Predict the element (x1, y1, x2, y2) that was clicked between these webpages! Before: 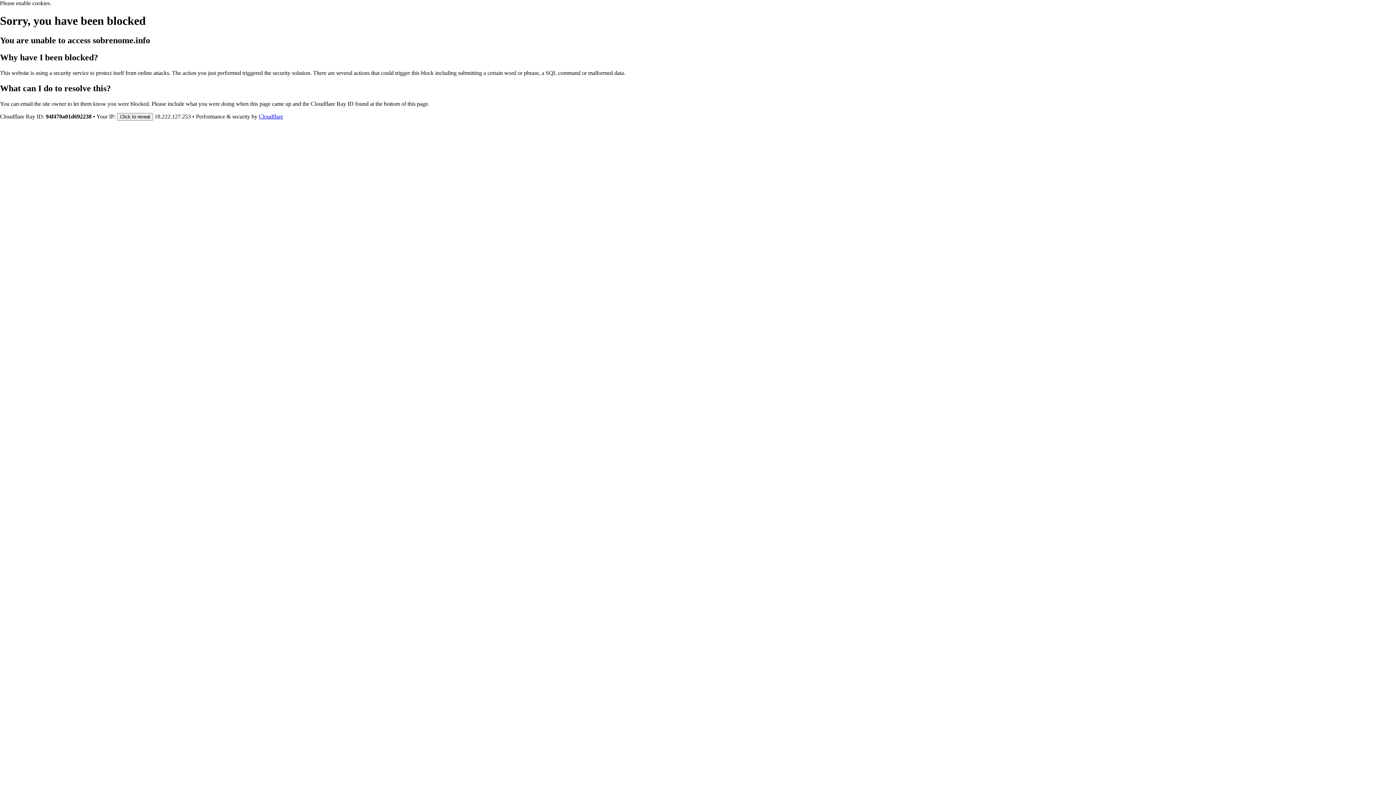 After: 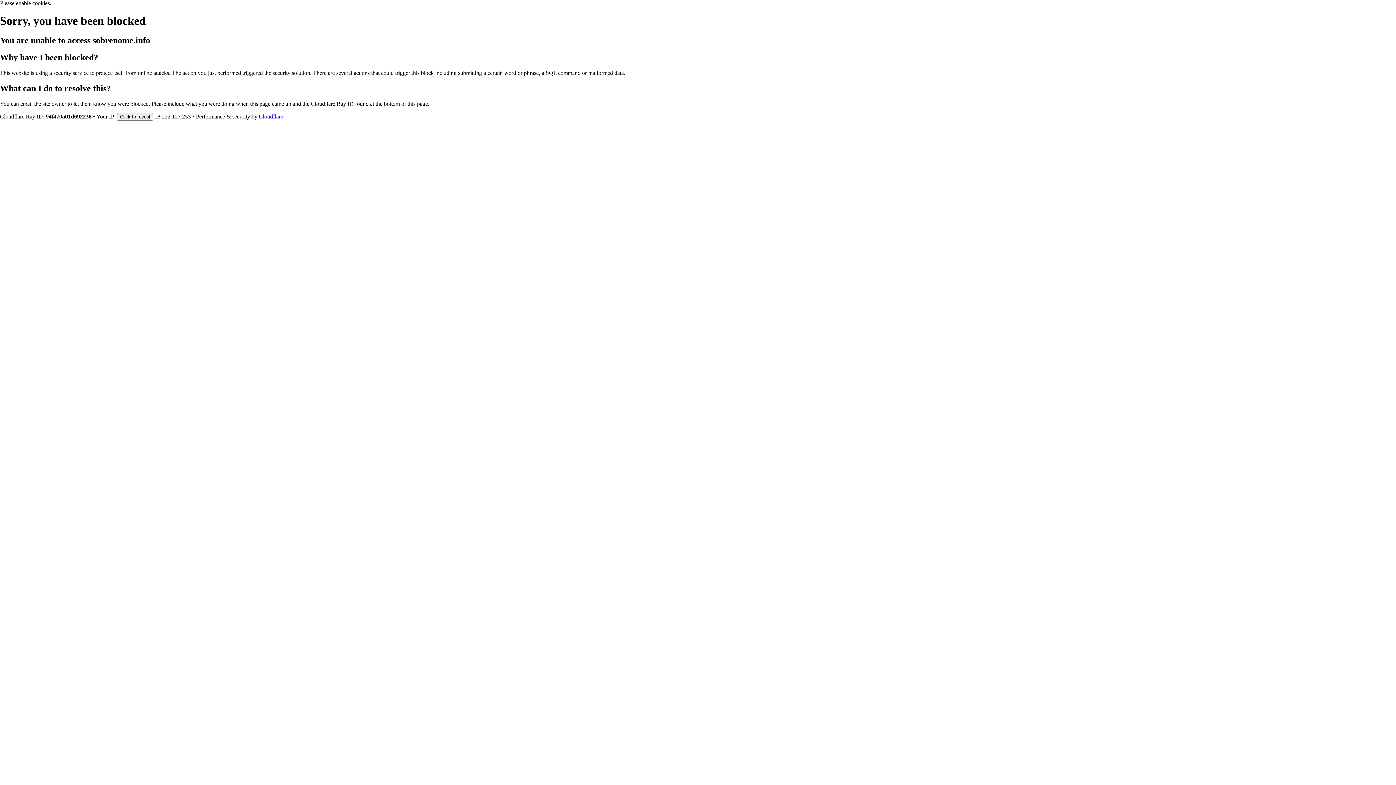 Action: label: Cloudflare bbox: (258, 113, 283, 119)